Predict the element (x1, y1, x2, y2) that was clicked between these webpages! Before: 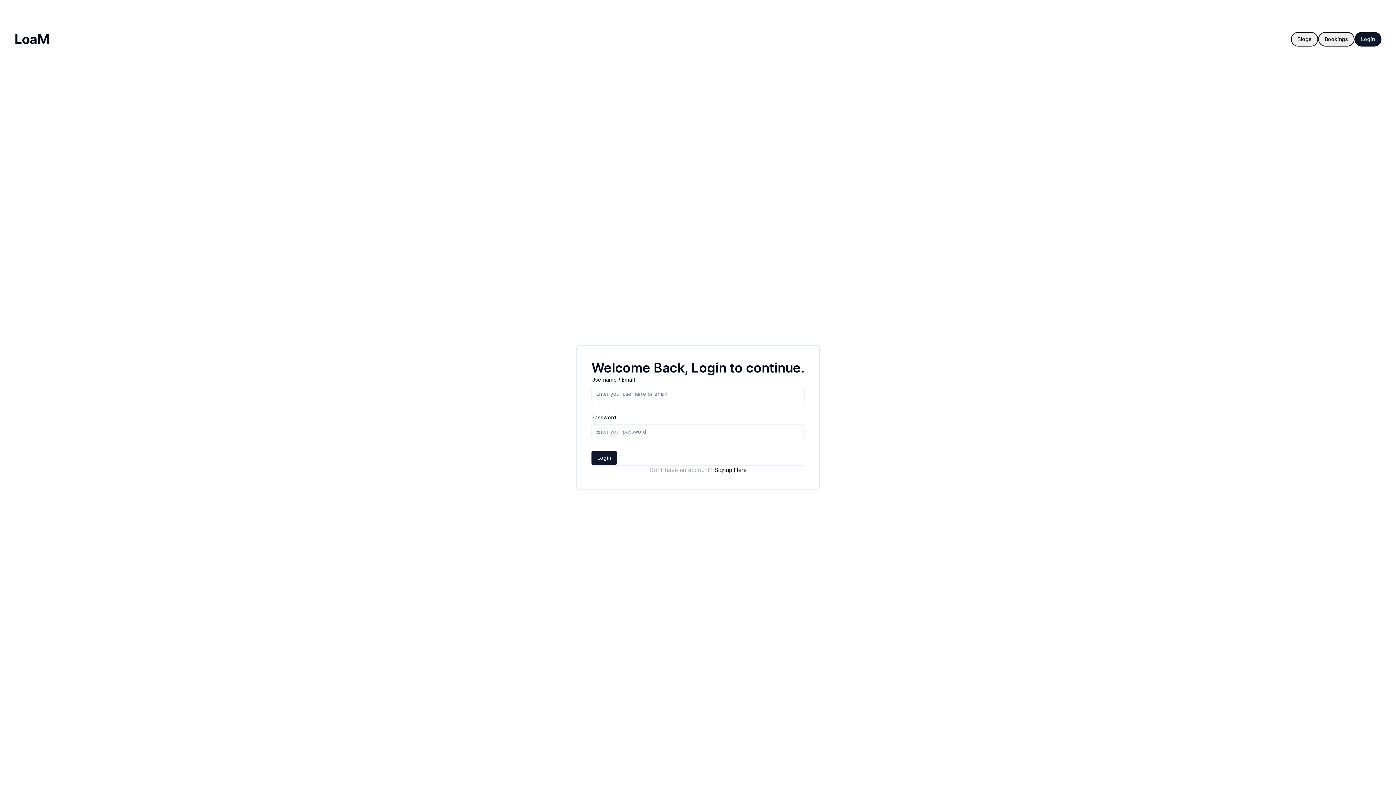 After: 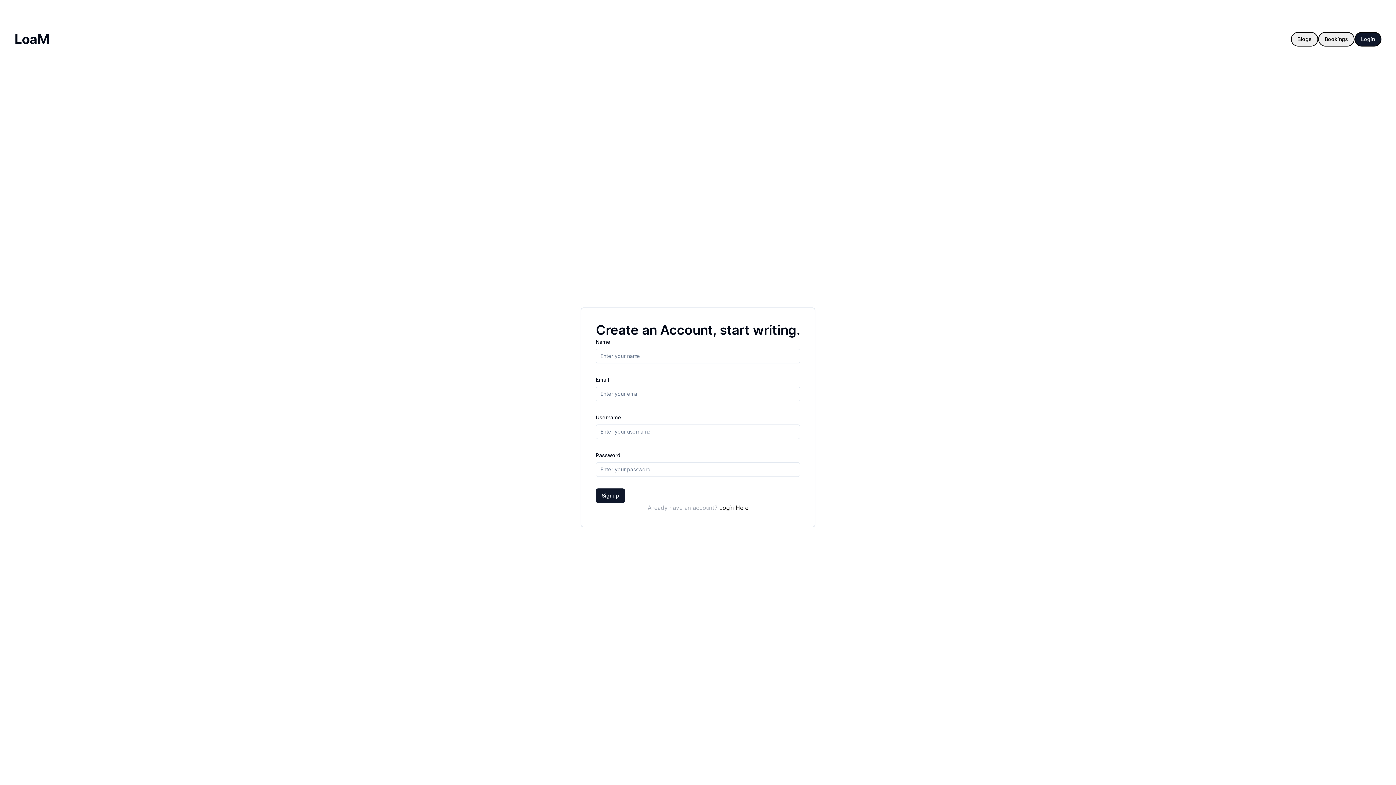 Action: label: Signup Here bbox: (714, 466, 746, 473)